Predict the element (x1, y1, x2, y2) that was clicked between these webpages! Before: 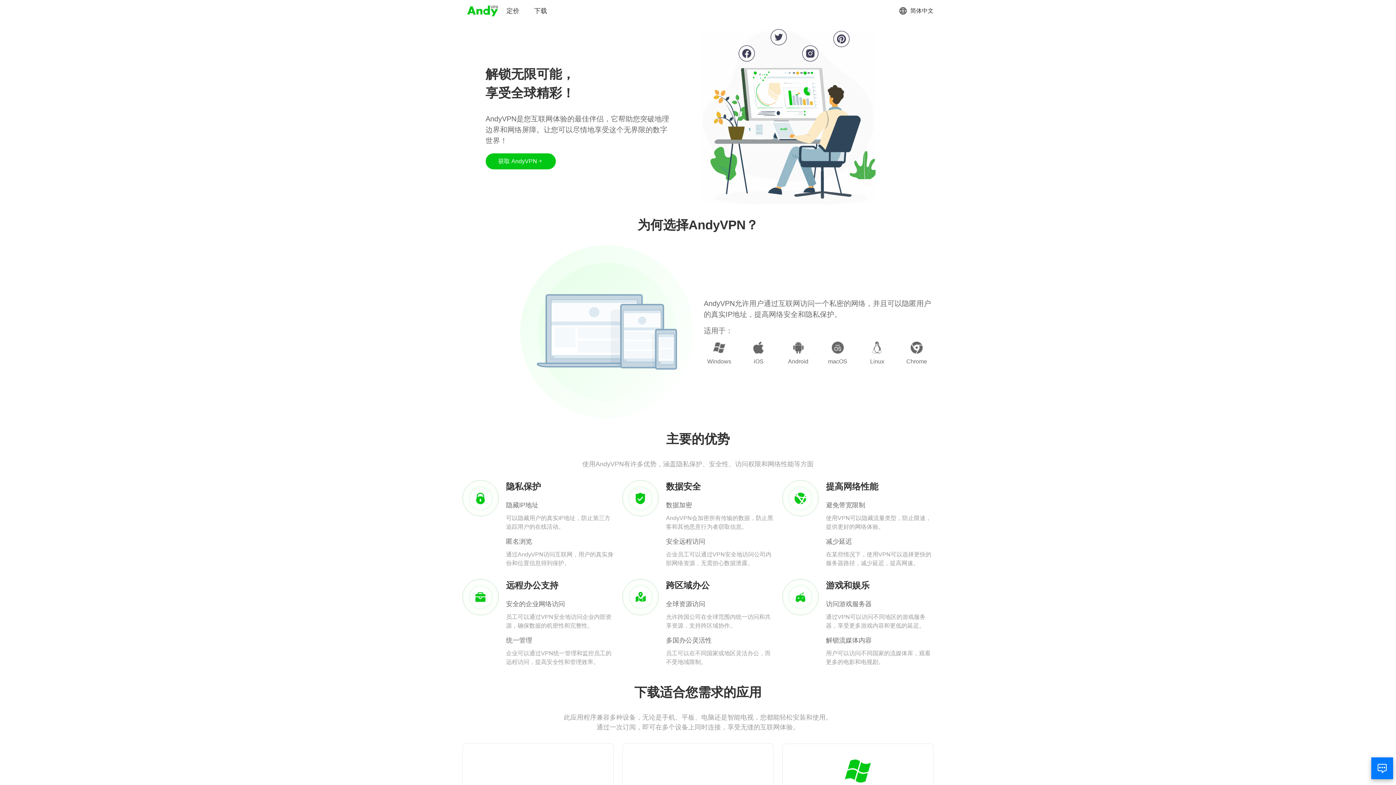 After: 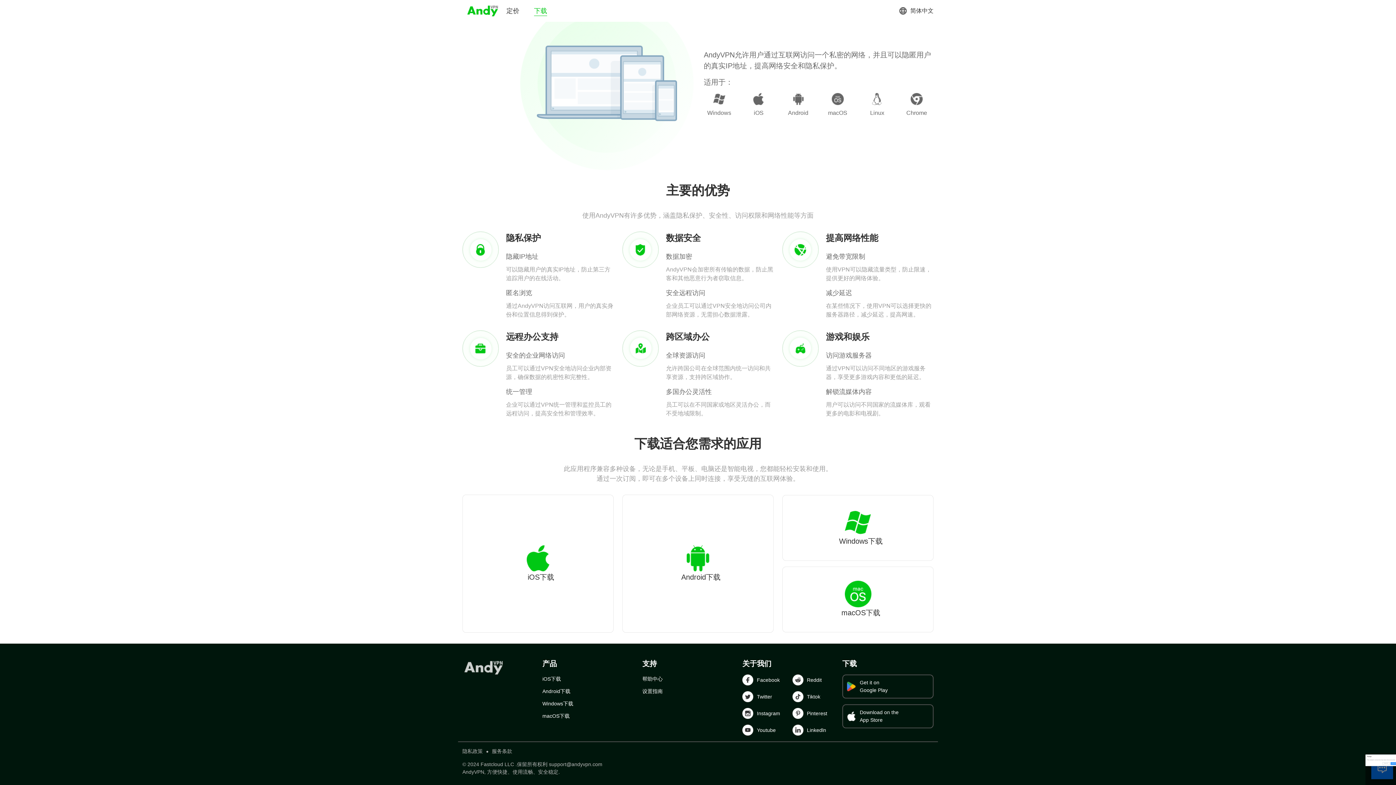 Action: label: 下载 bbox: (534, 6, 547, 15)